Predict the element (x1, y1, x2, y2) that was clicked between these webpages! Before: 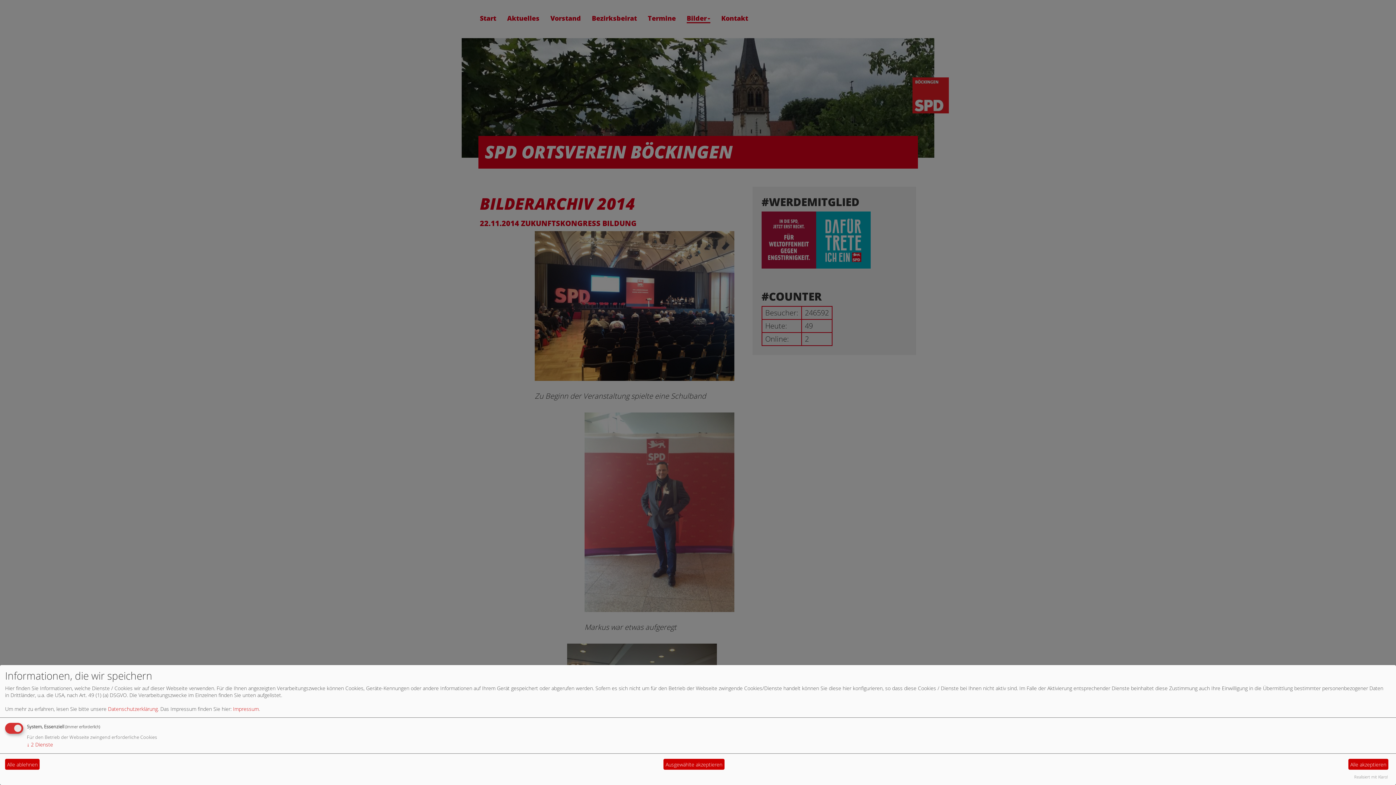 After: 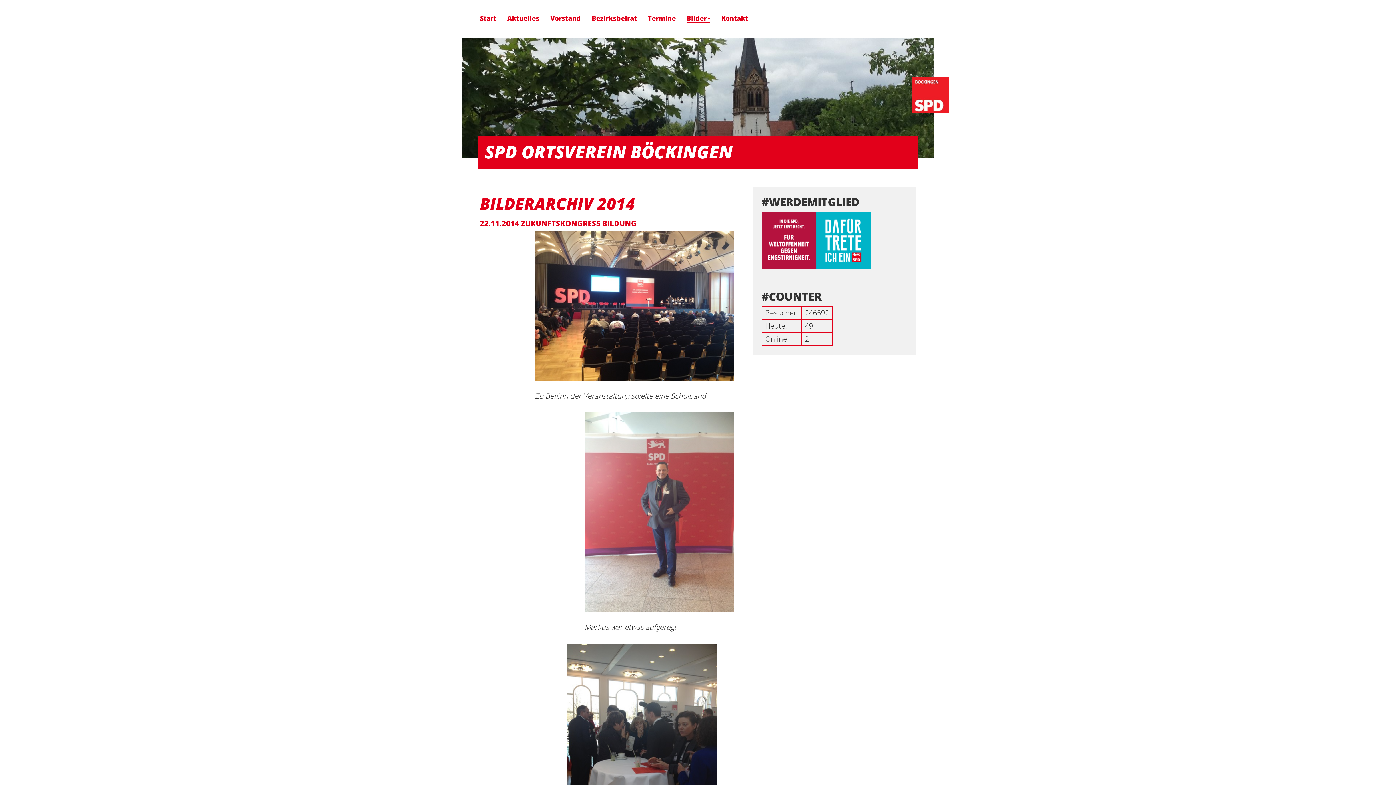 Action: label: Alle ablehnen bbox: (5, 759, 39, 770)